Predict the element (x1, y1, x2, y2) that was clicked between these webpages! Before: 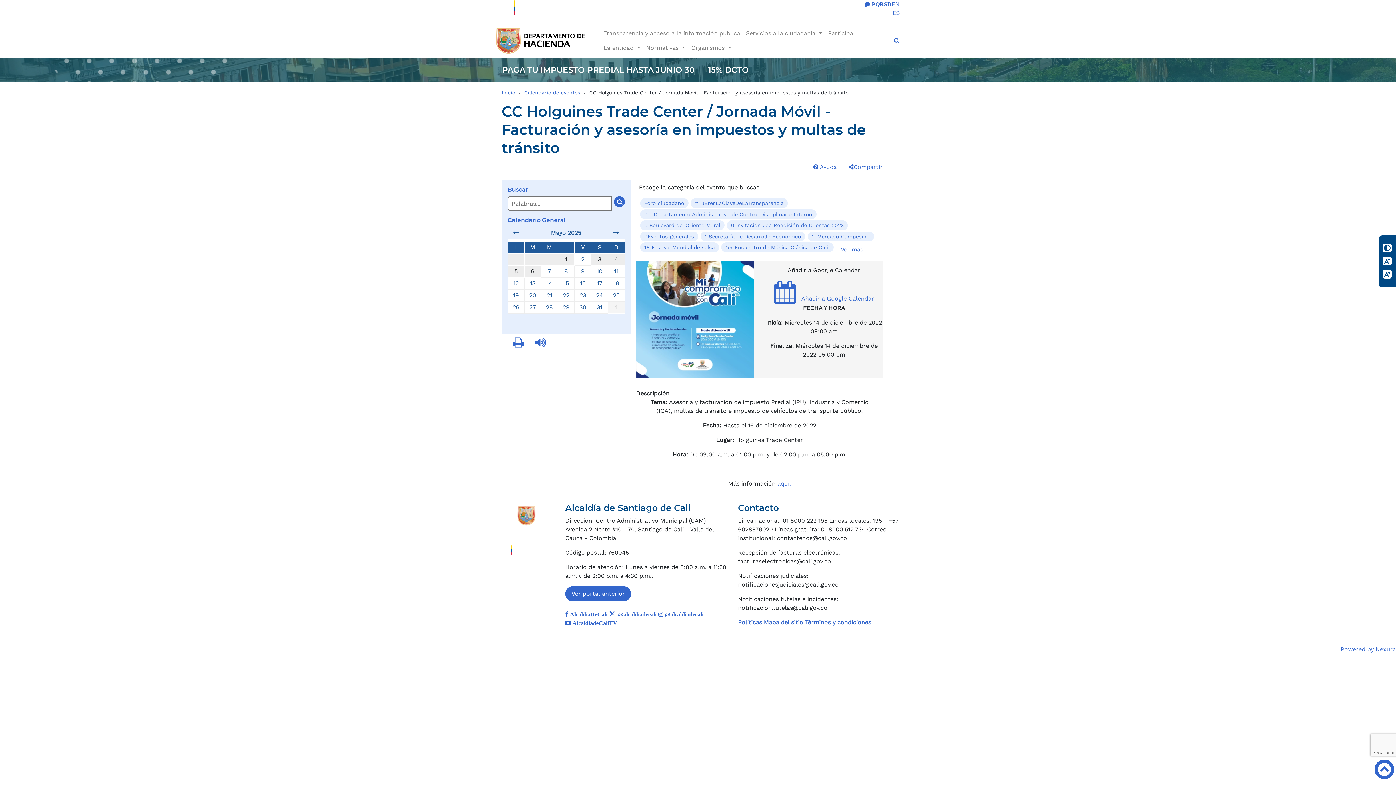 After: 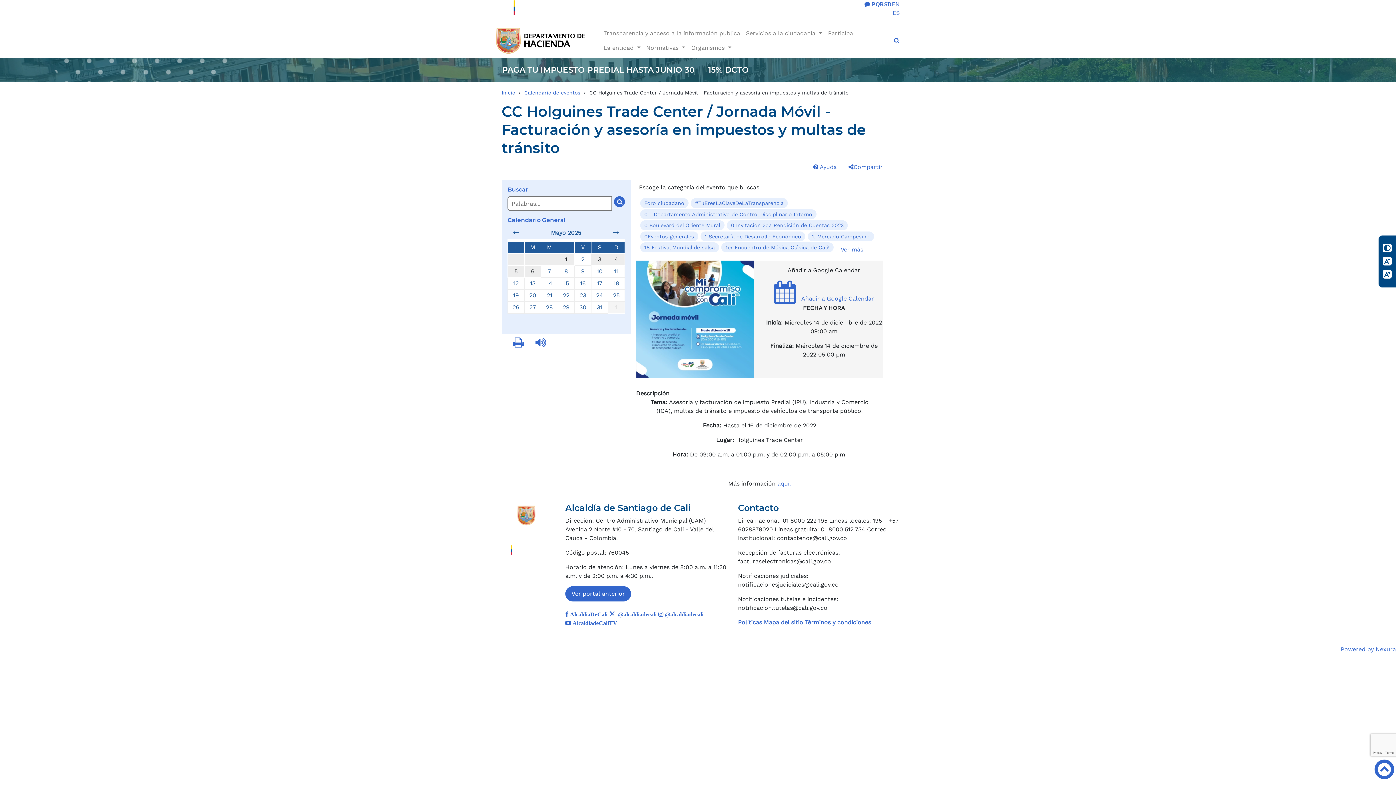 Action: bbox: (496, 0, 692, 15)